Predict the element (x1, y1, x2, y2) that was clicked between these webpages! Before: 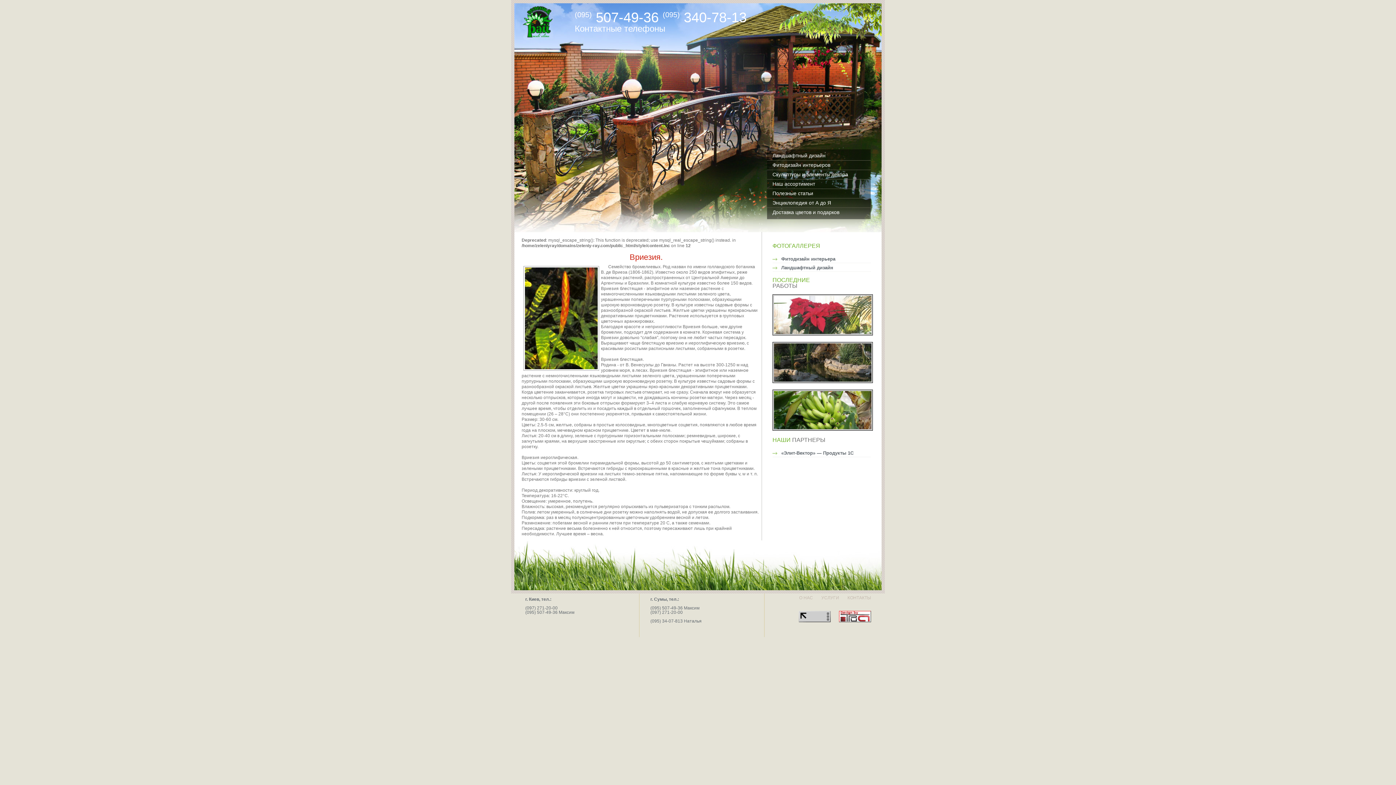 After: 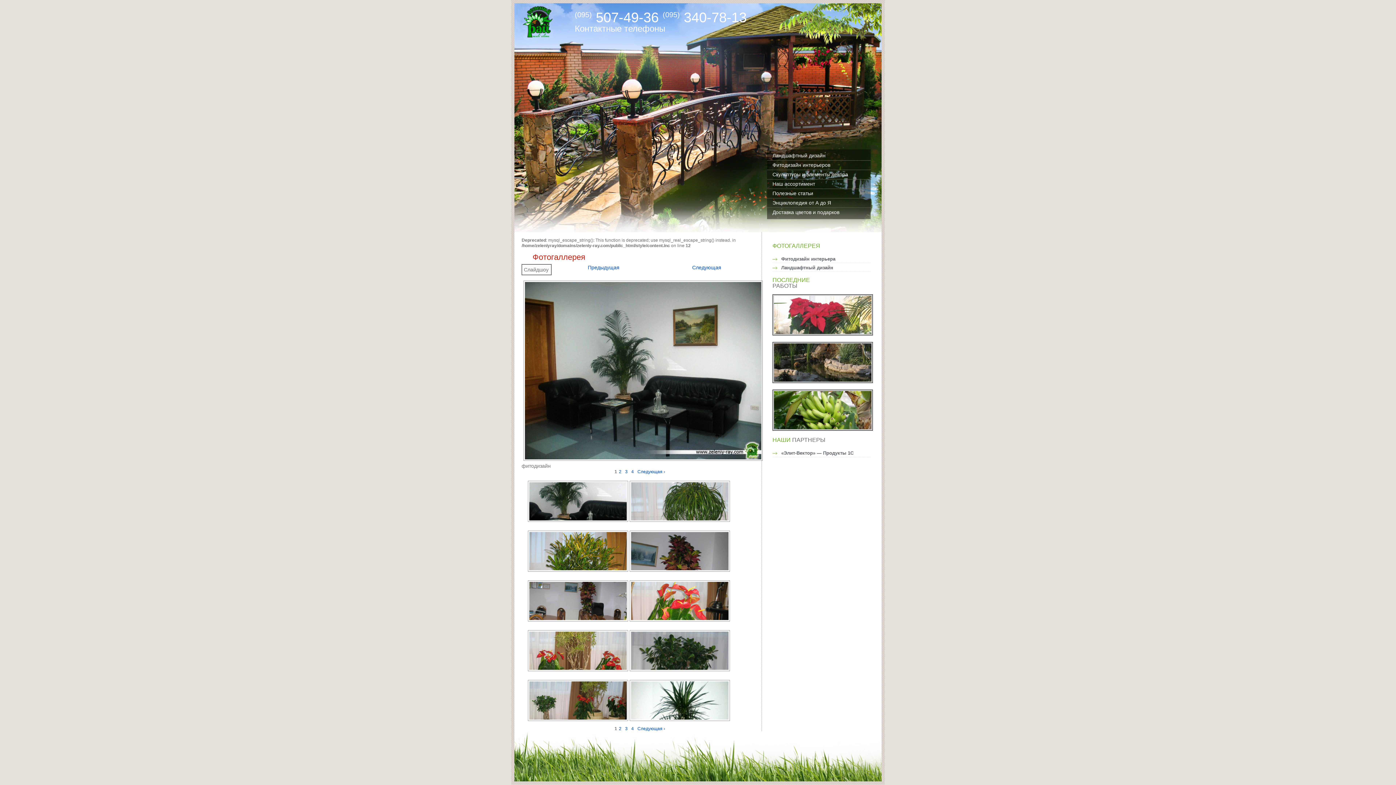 Action: bbox: (772, 256, 835, 261) label: Фитодизайн интерьера